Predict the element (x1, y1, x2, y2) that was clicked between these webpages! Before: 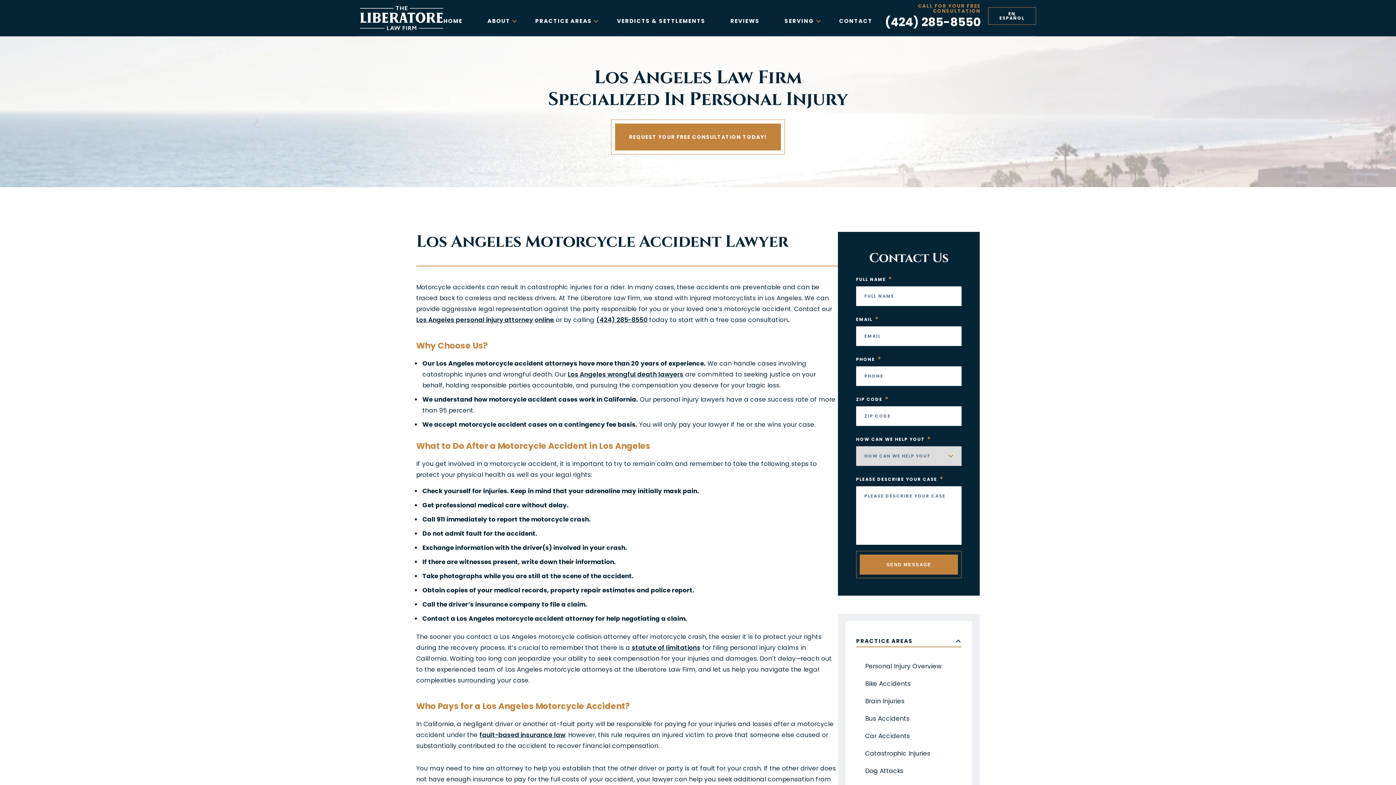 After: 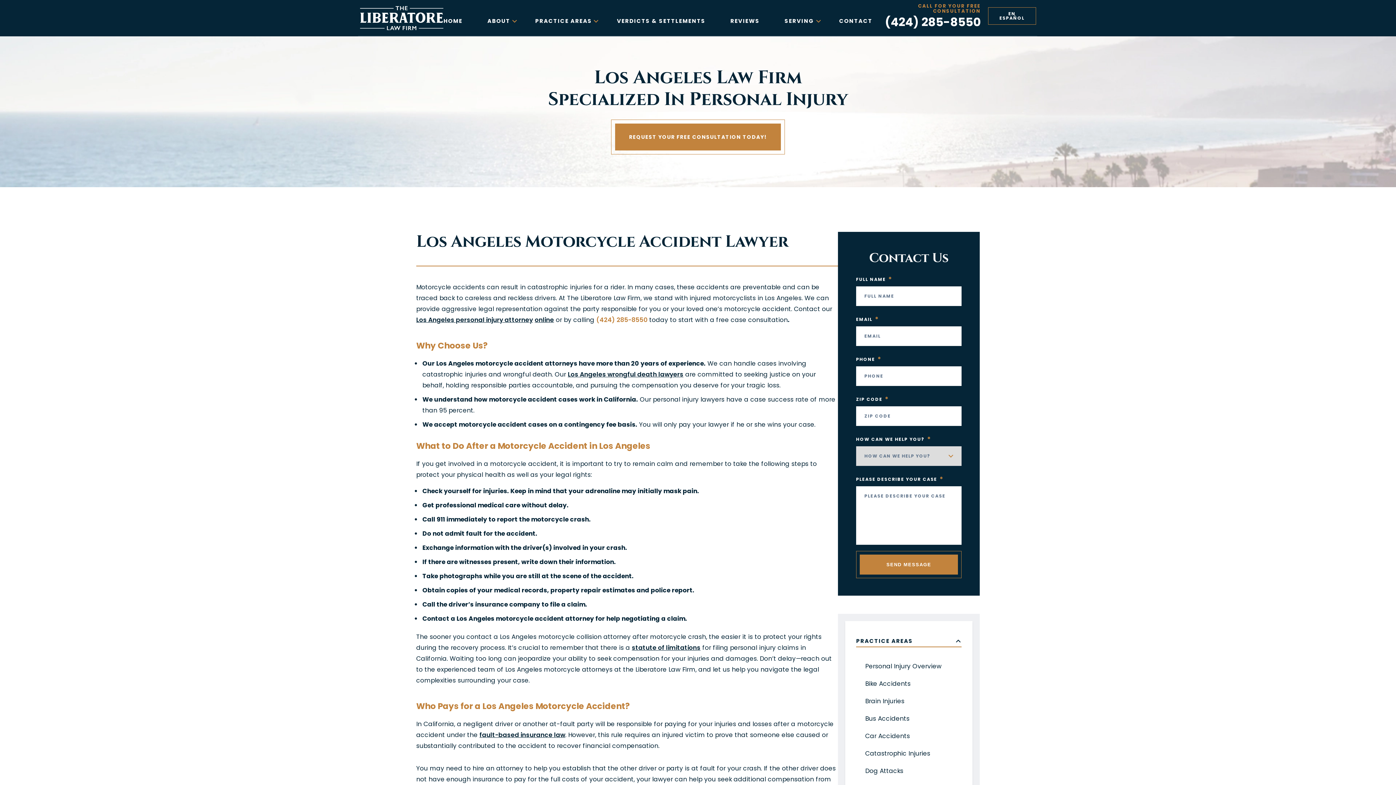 Action: label: (424) 285-8550 bbox: (596, 315, 647, 324)